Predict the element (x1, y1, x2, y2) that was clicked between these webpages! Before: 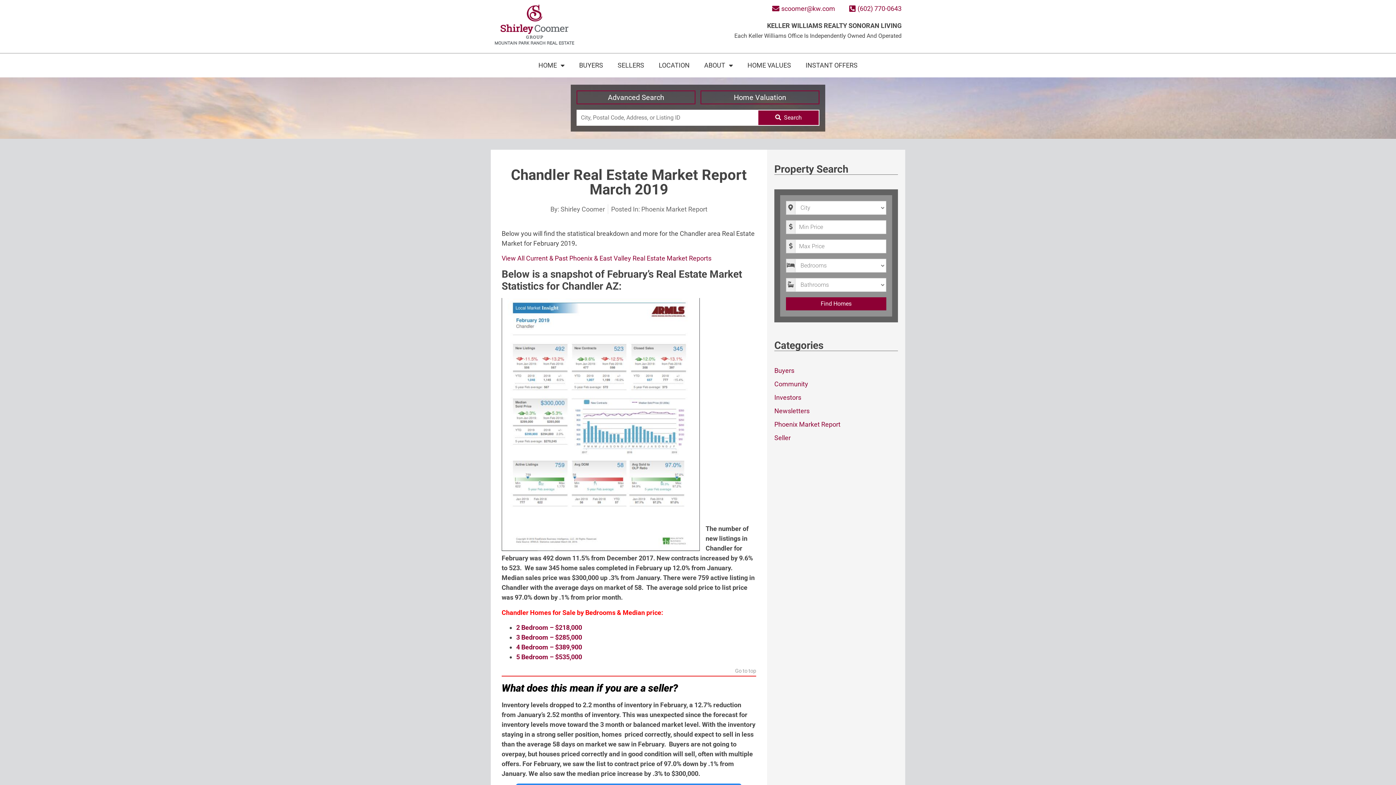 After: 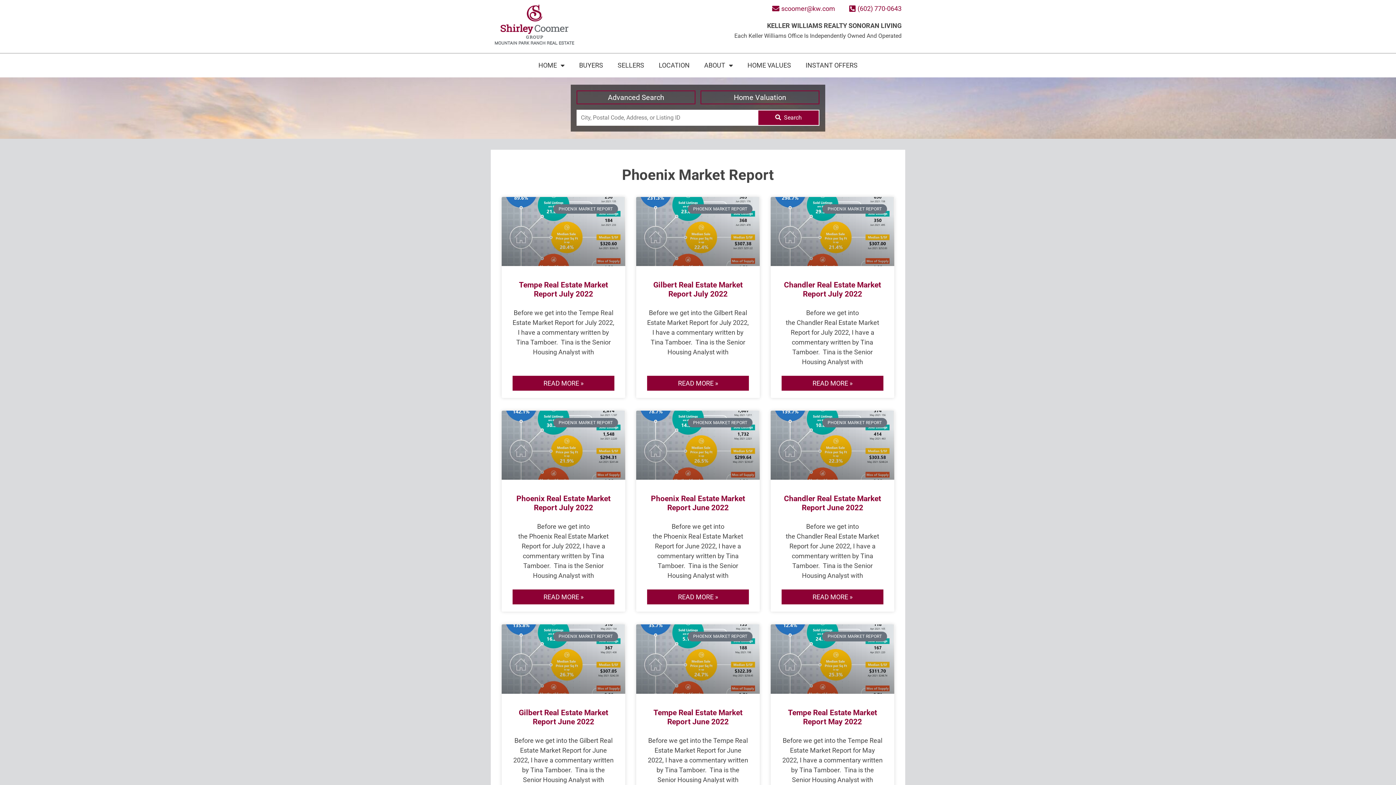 Action: label: Phoenix Market Report bbox: (641, 205, 707, 212)